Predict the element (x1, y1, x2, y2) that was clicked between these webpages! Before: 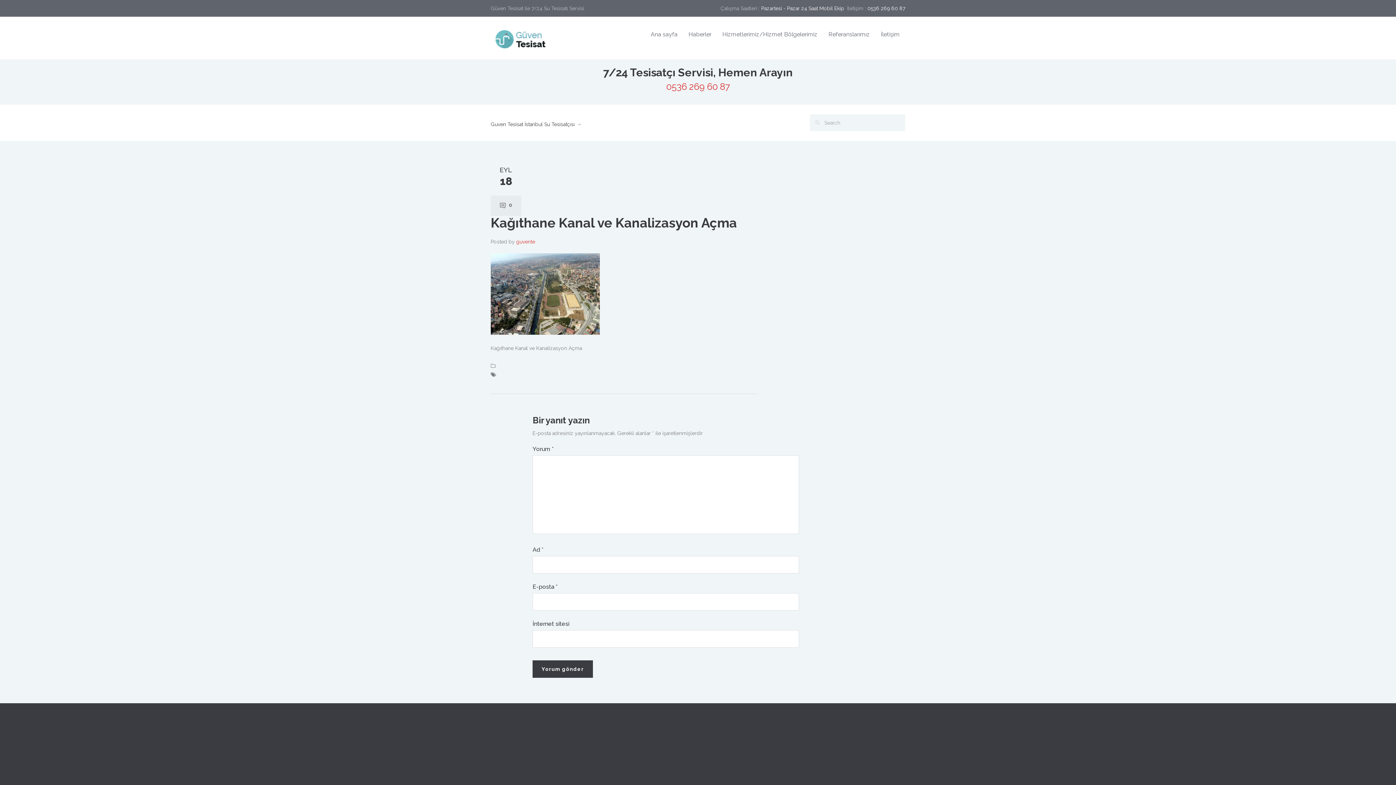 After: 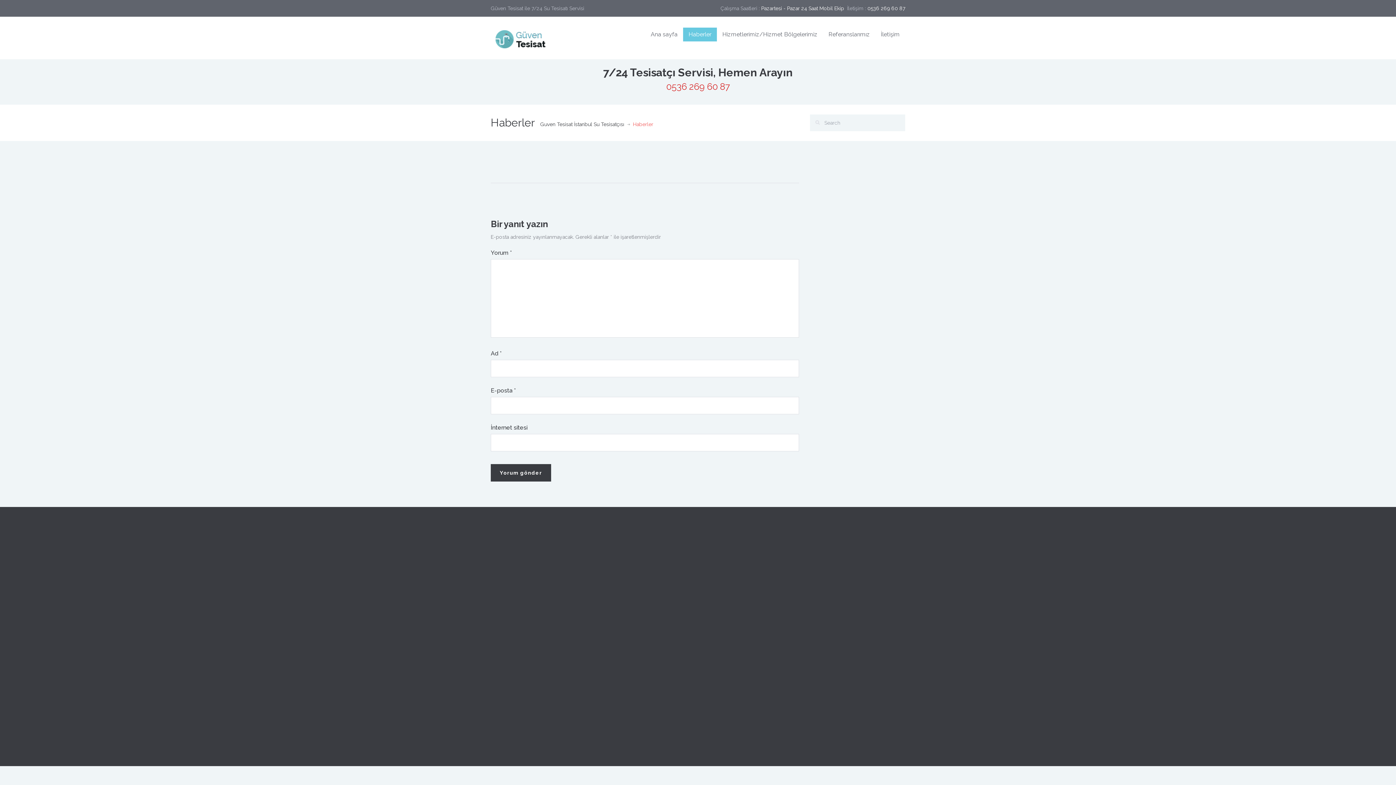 Action: label: Haberler bbox: (683, 27, 717, 41)